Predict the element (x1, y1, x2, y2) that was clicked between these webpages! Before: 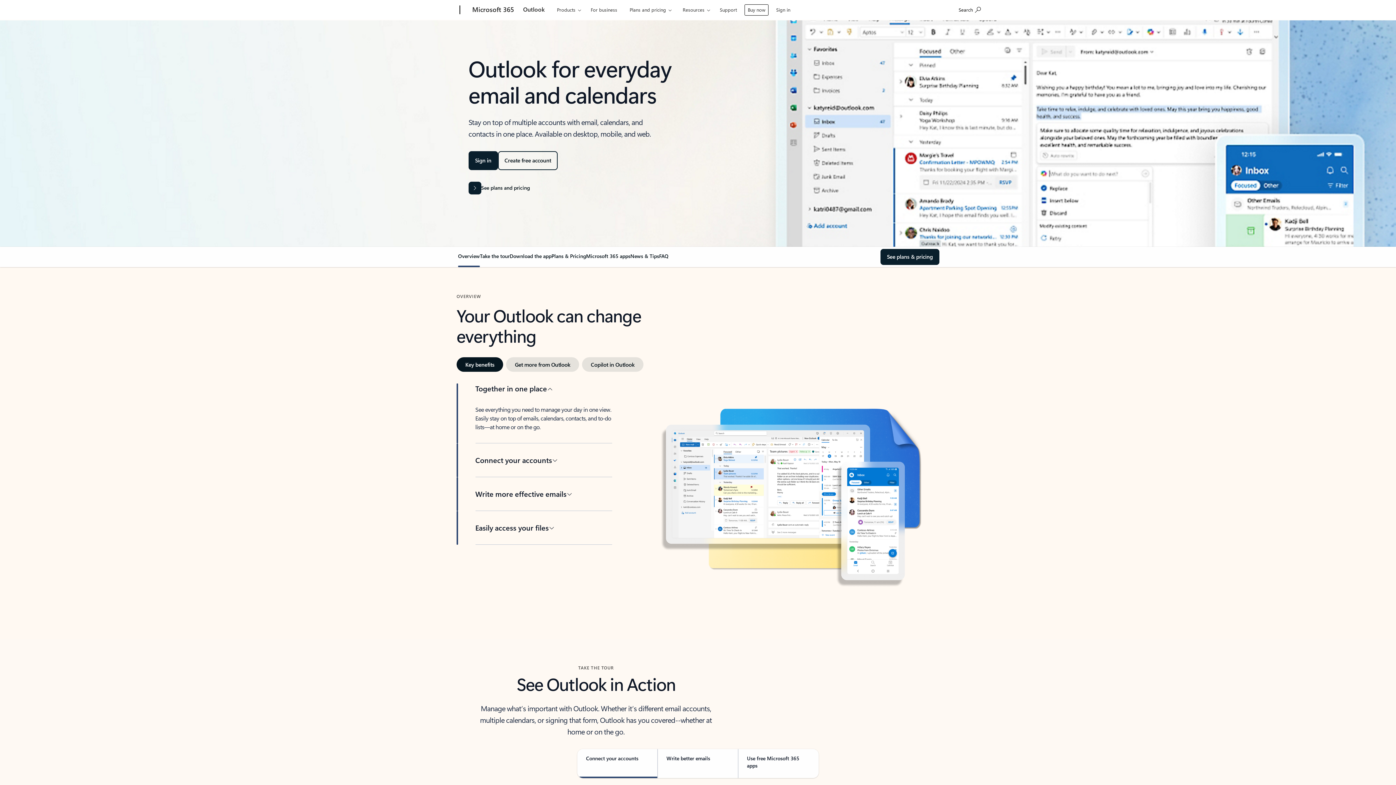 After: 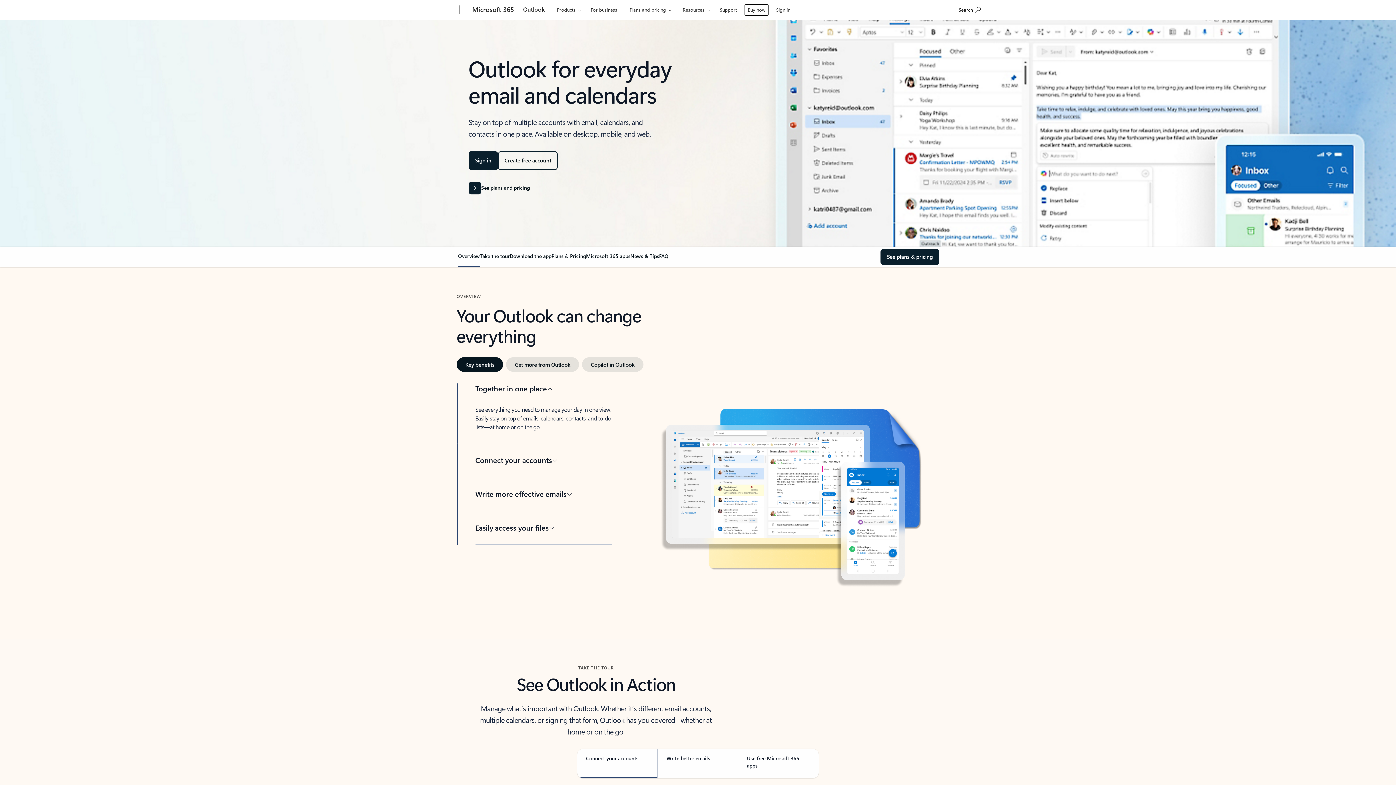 Action: bbox: (475, 383, 612, 405) label: Together in one place